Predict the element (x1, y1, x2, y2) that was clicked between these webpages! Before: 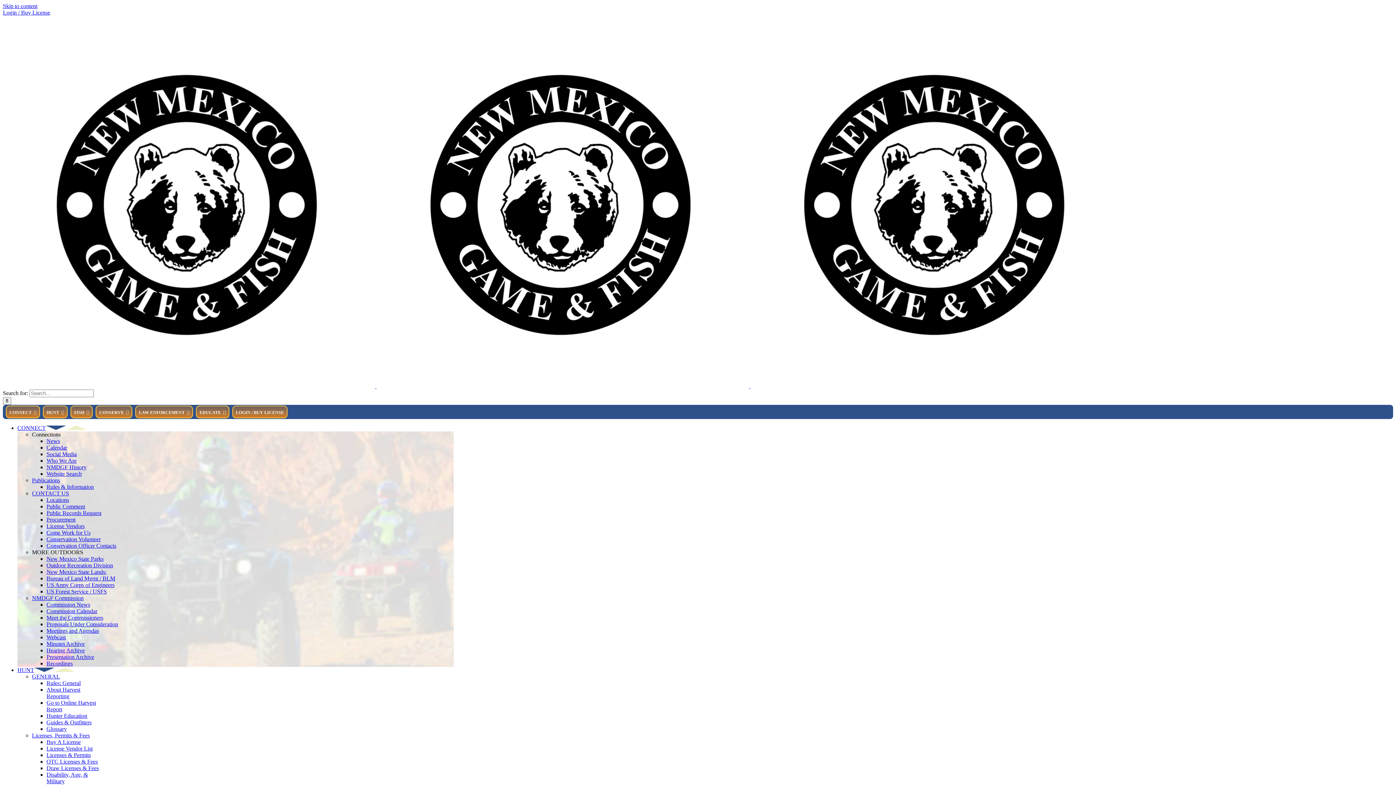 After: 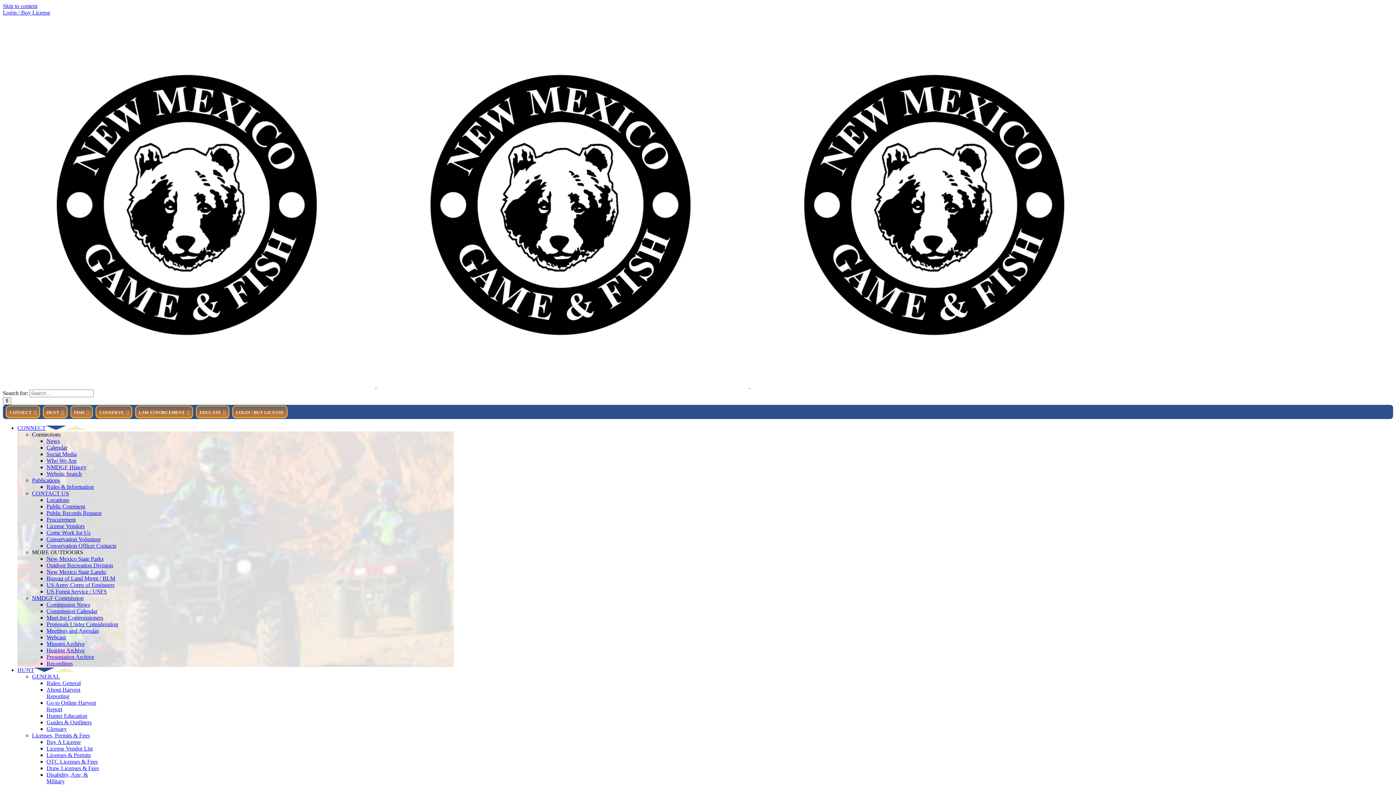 Action: label: Presentation Archive bbox: (46, 654, 94, 660)